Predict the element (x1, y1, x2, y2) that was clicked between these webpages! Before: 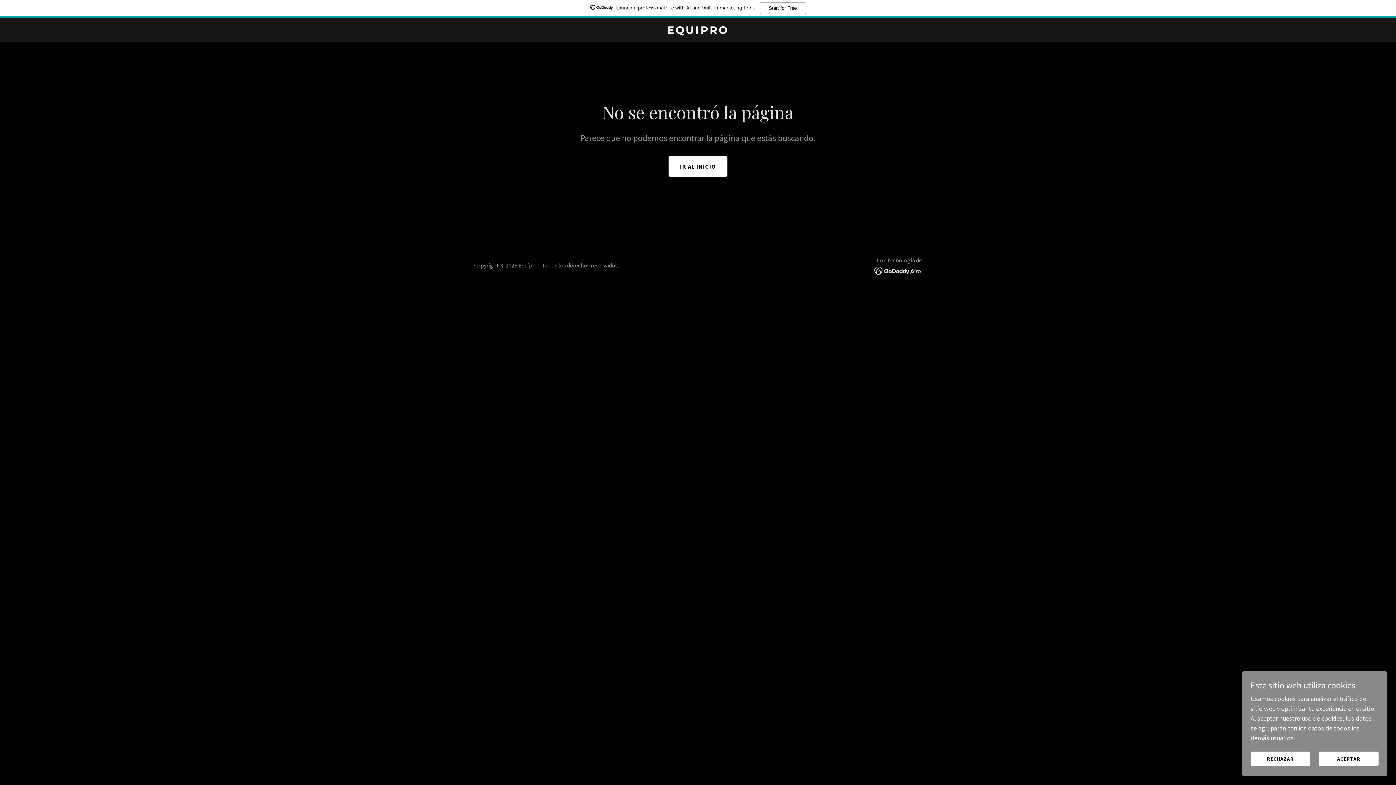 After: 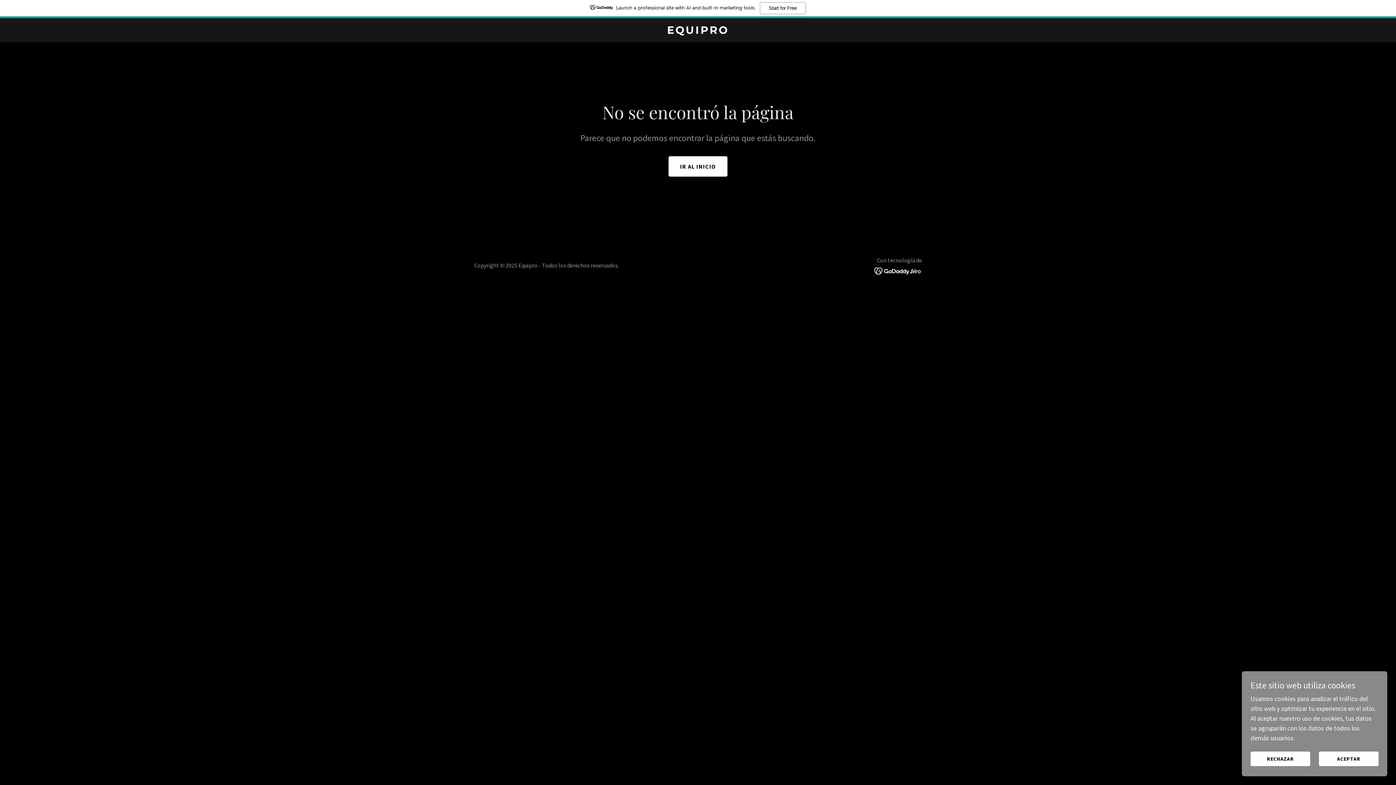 Action: bbox: (0, 0, 1396, 18) label: Launch a professional site with AI and built-in marketing tools.
Start for Free